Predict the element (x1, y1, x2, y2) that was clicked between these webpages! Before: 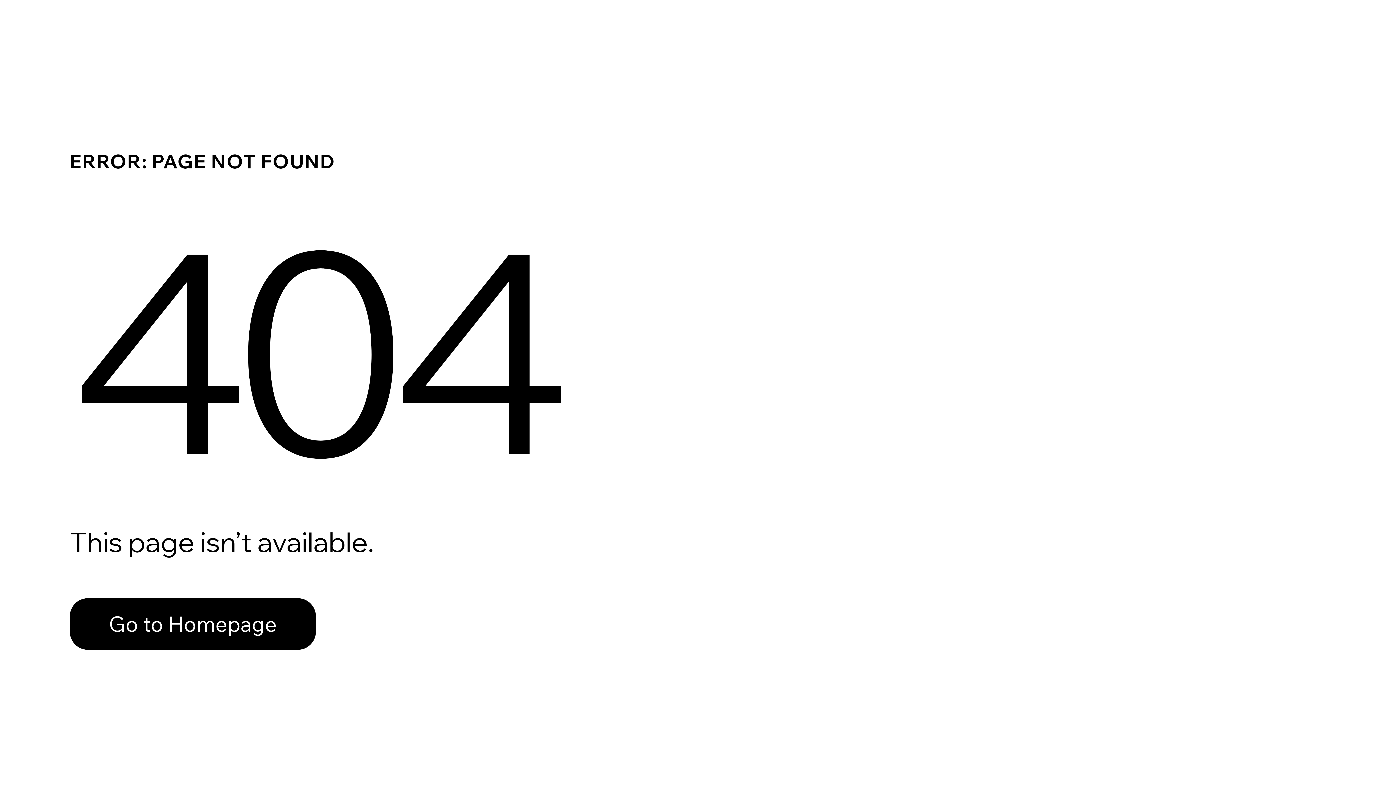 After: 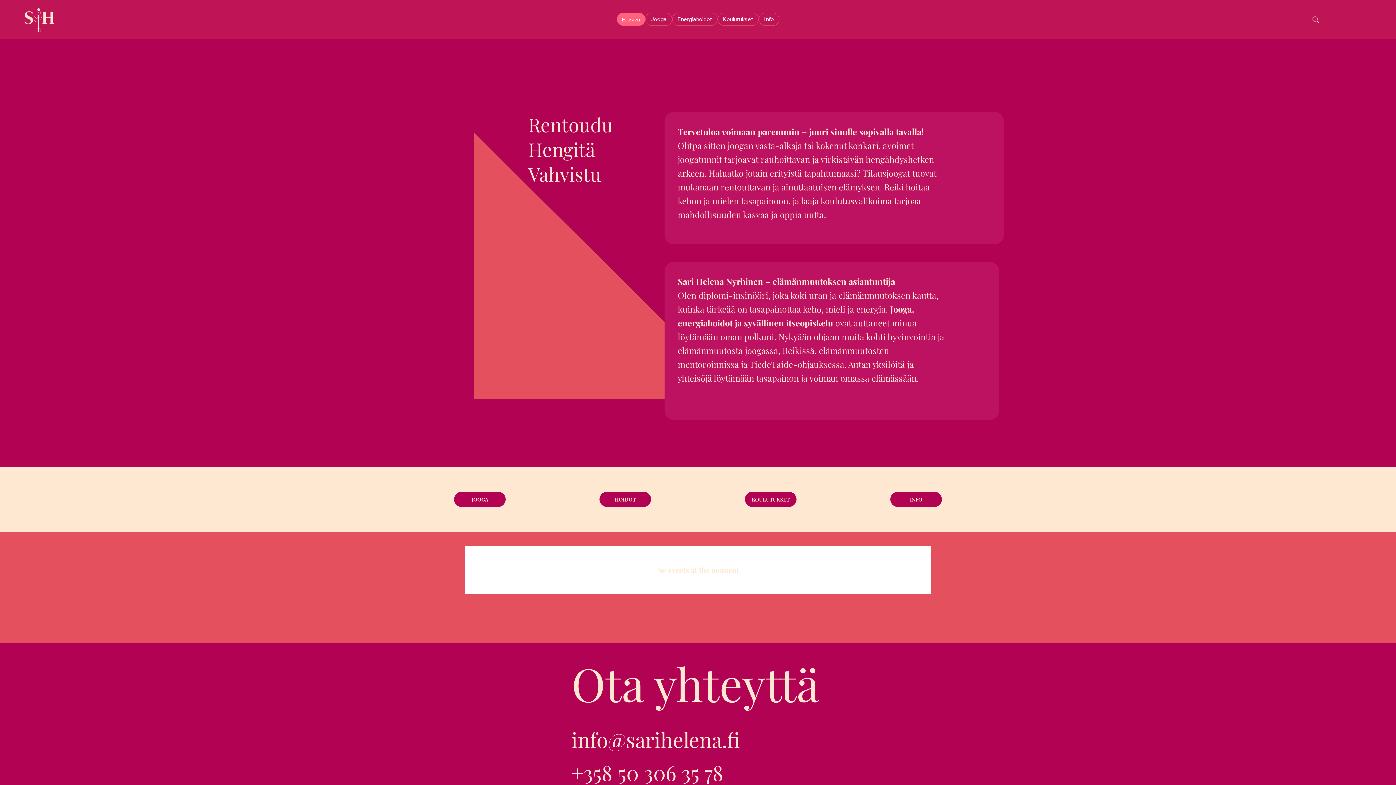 Action: bbox: (69, 582, 768, 659) label: Go to Homepage